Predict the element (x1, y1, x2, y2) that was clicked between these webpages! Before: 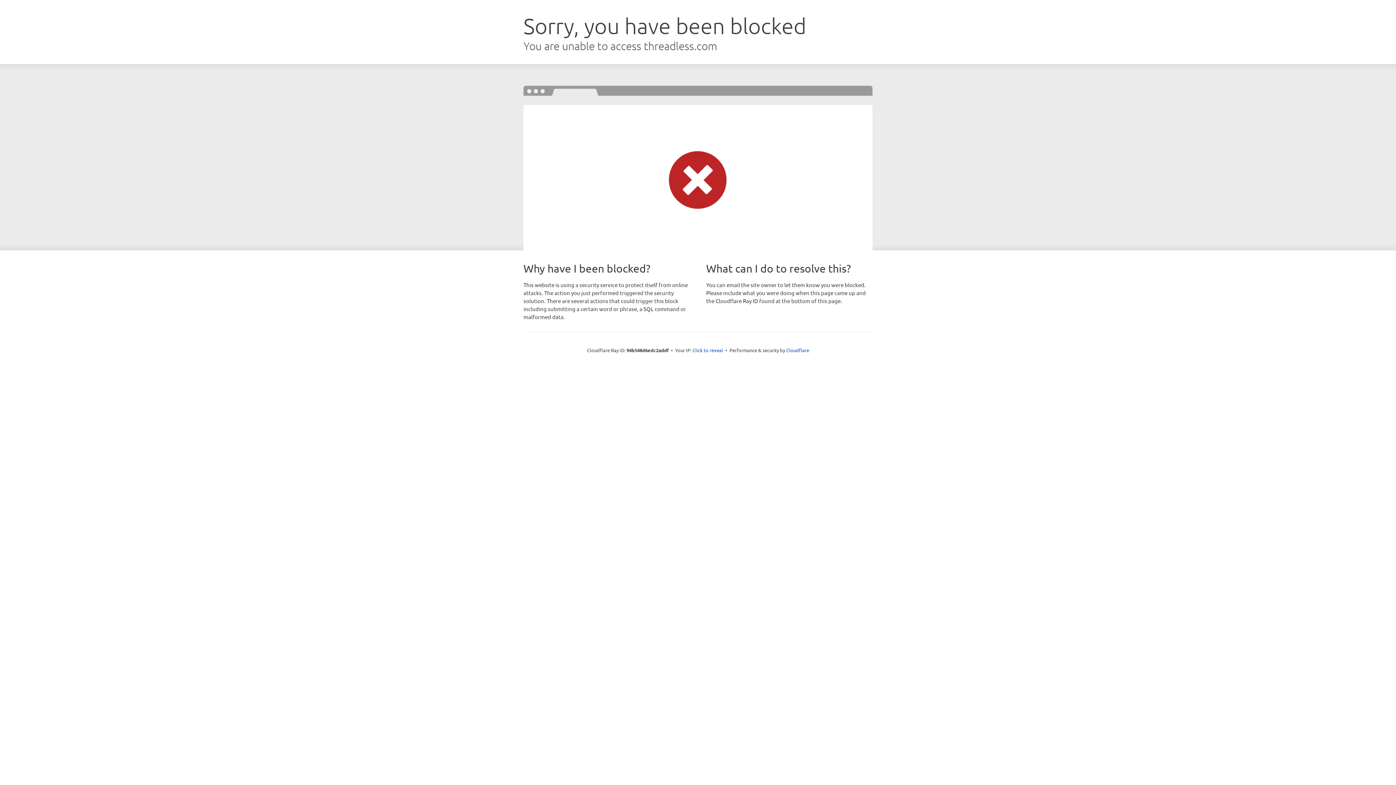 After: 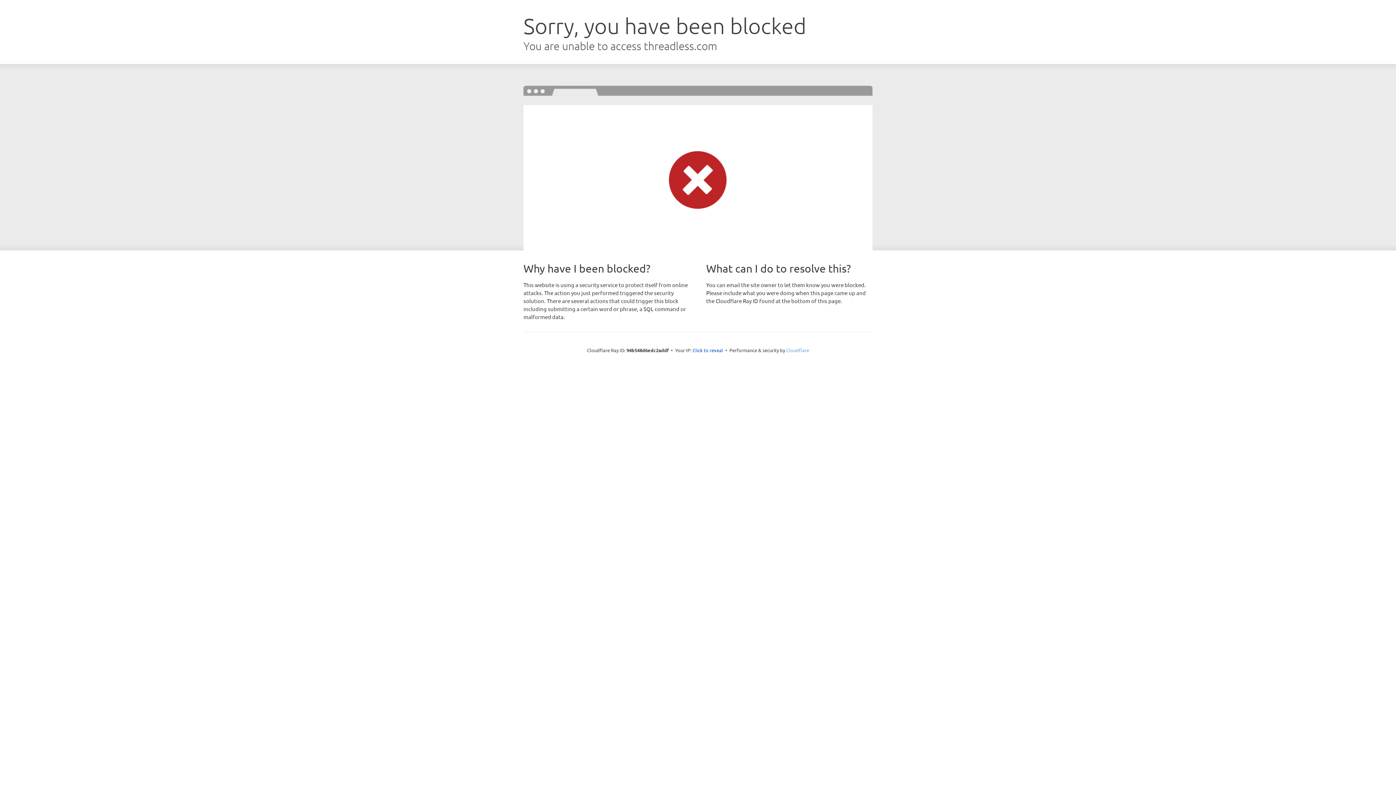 Action: bbox: (786, 347, 809, 353) label: Cloudflare